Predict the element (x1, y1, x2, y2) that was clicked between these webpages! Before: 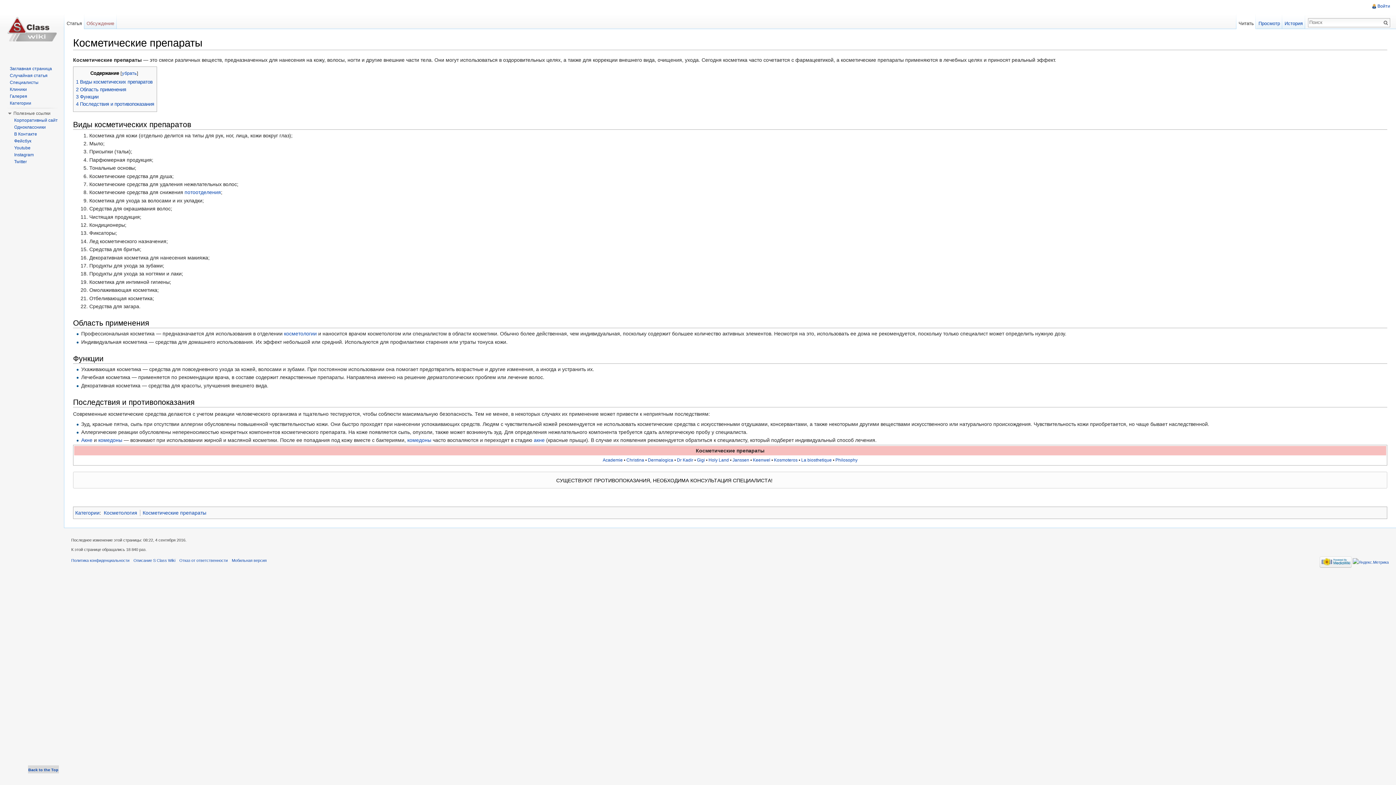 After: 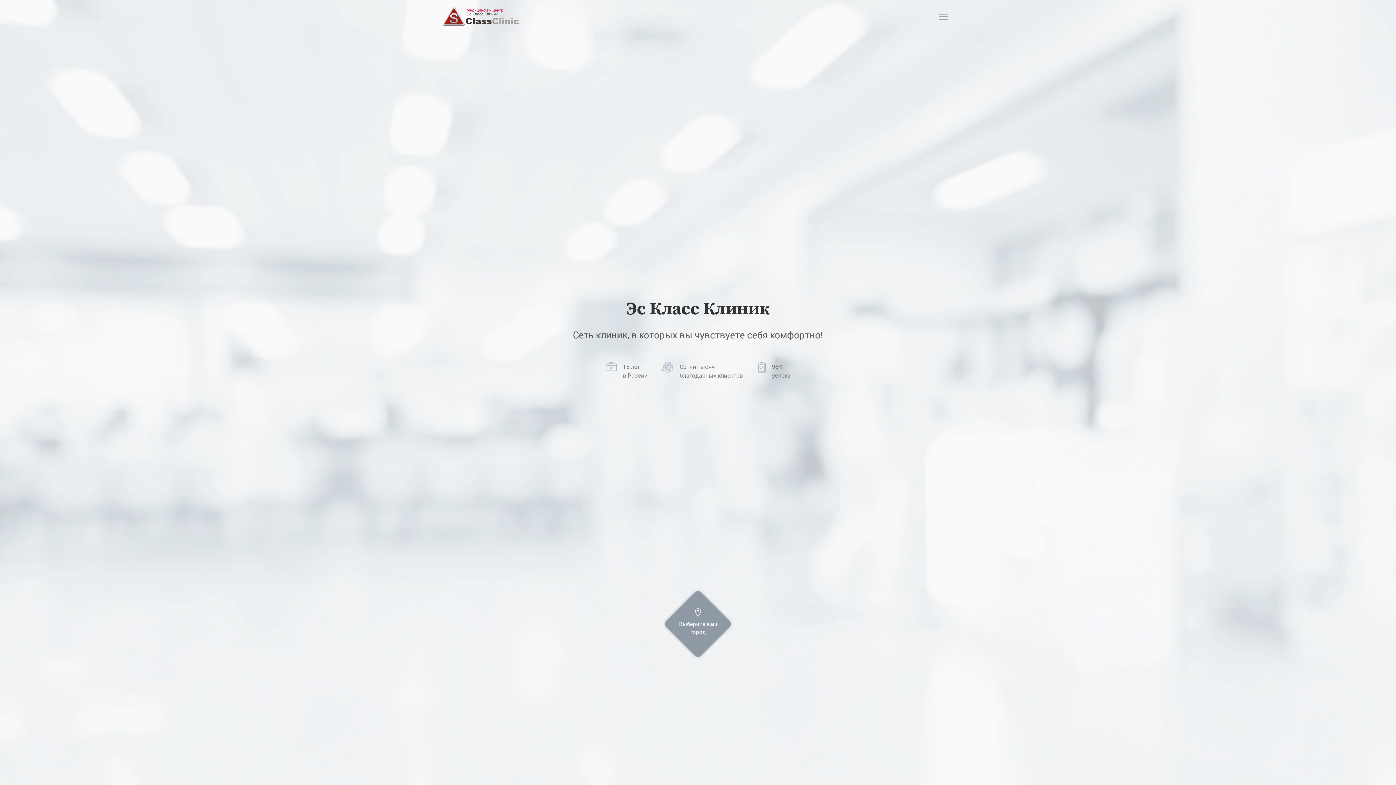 Action: label: Корпоративный сайт bbox: (14, 117, 57, 122)